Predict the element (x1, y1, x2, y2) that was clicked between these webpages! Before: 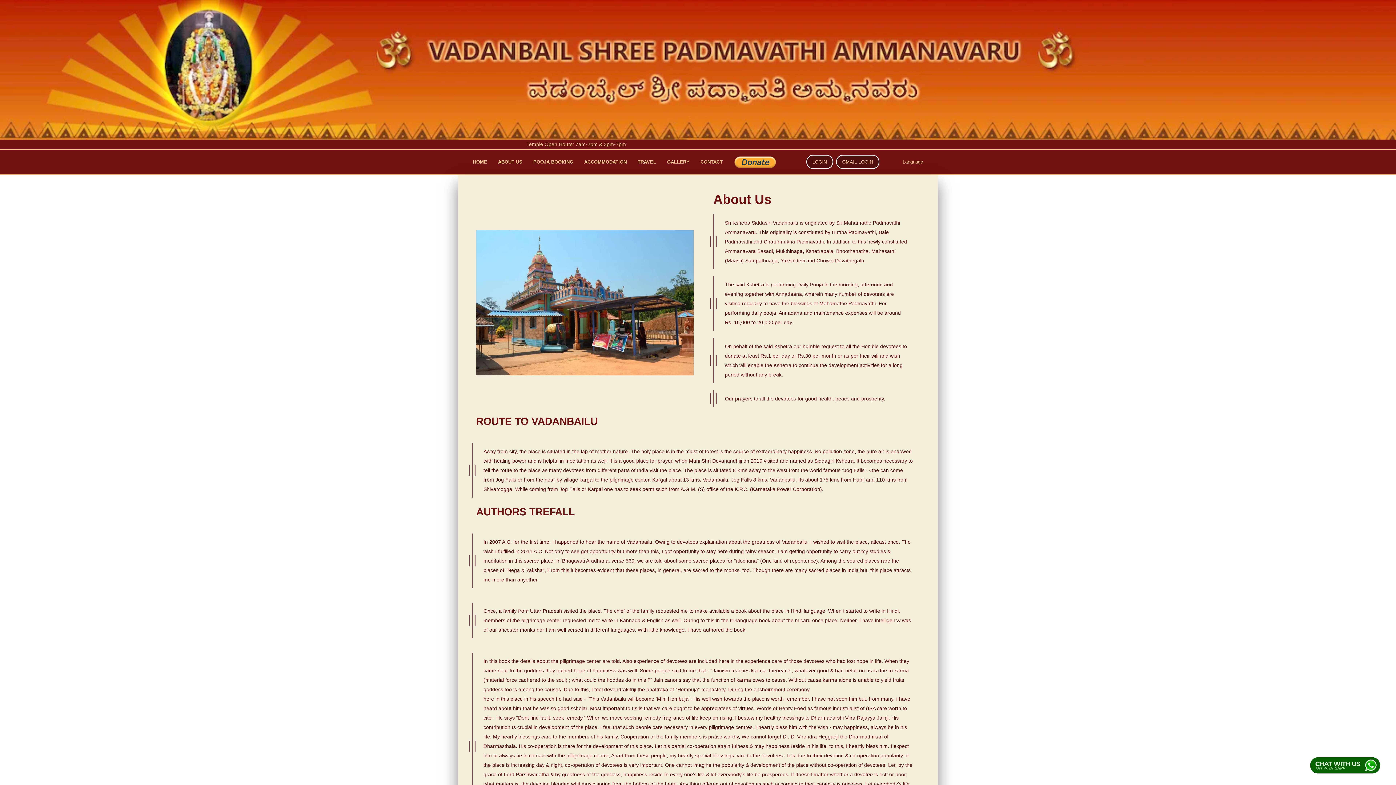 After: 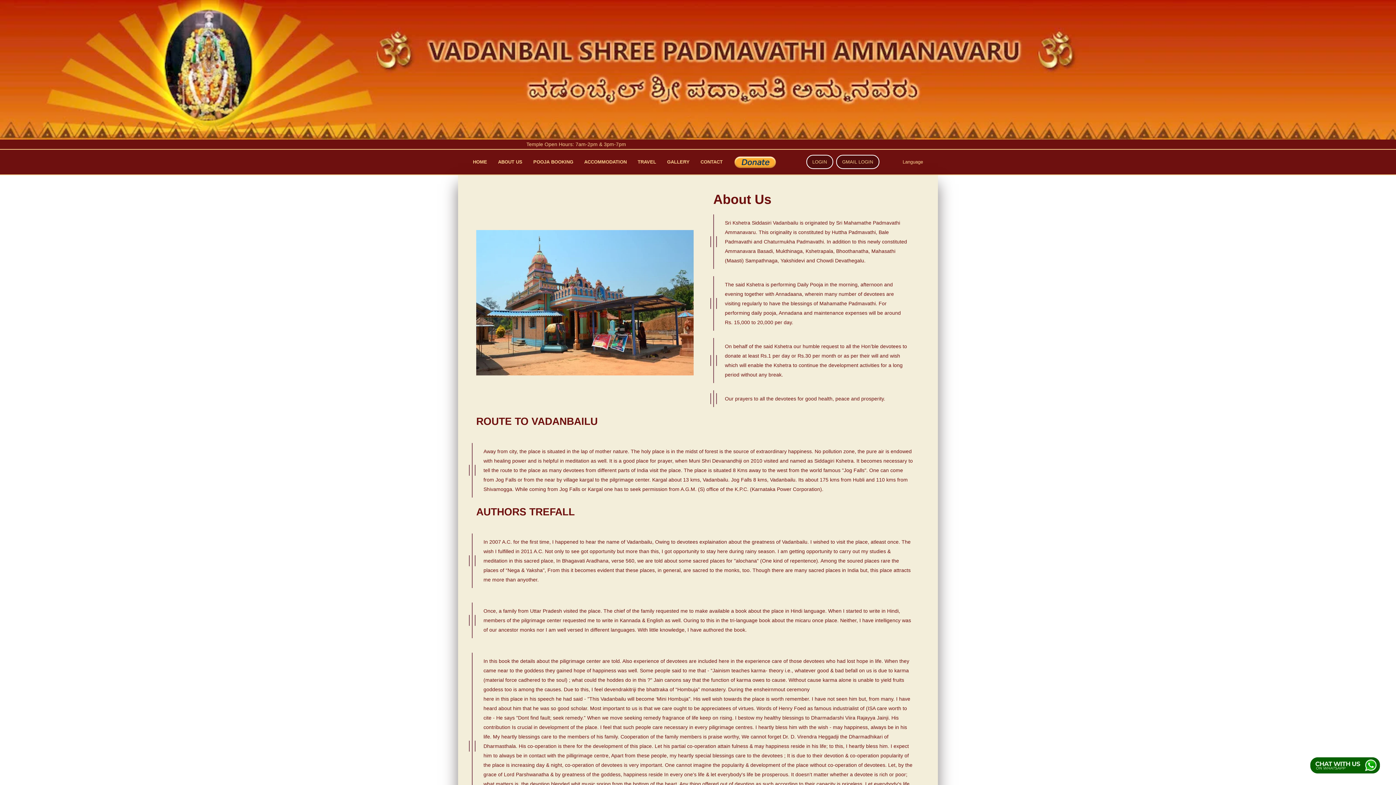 Action: label: ABOUT US bbox: (492, 151, 528, 172)